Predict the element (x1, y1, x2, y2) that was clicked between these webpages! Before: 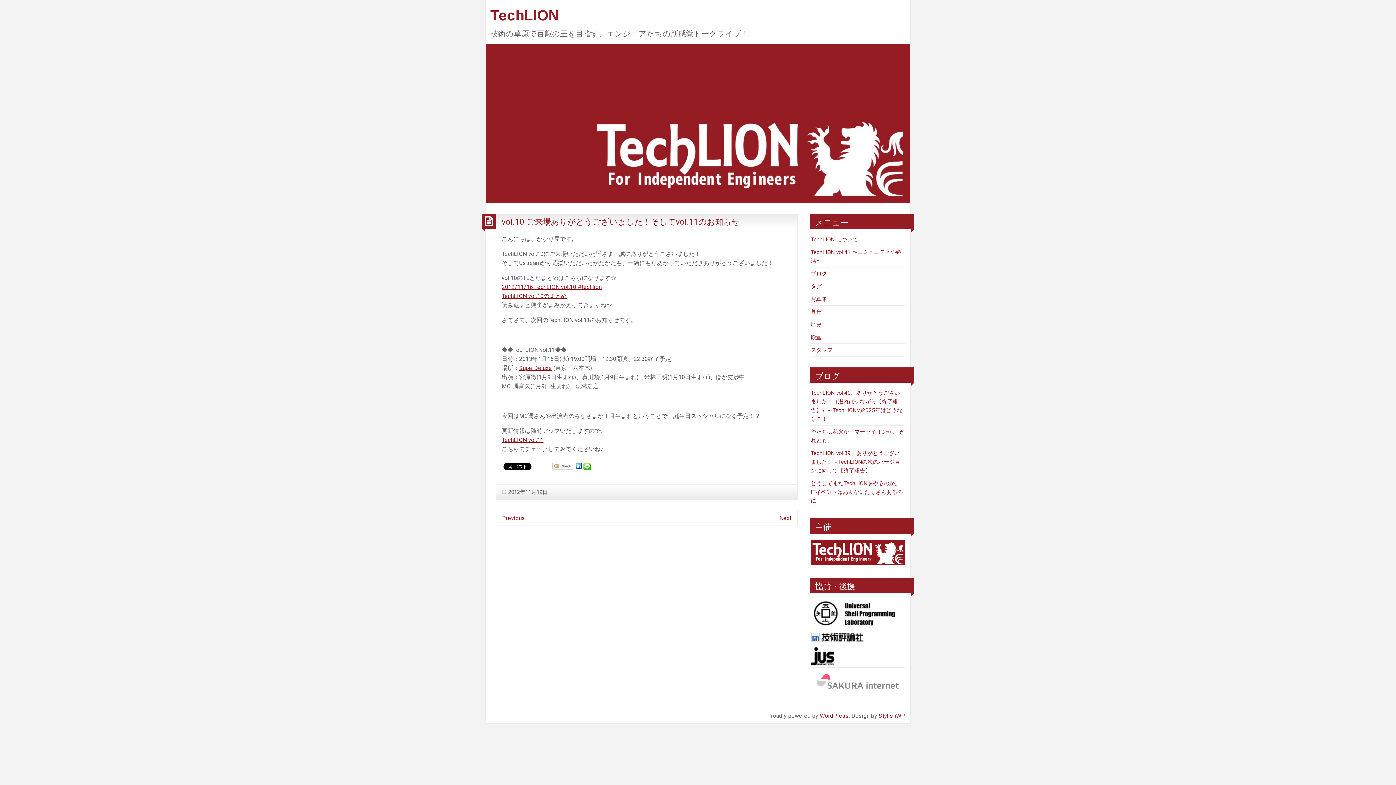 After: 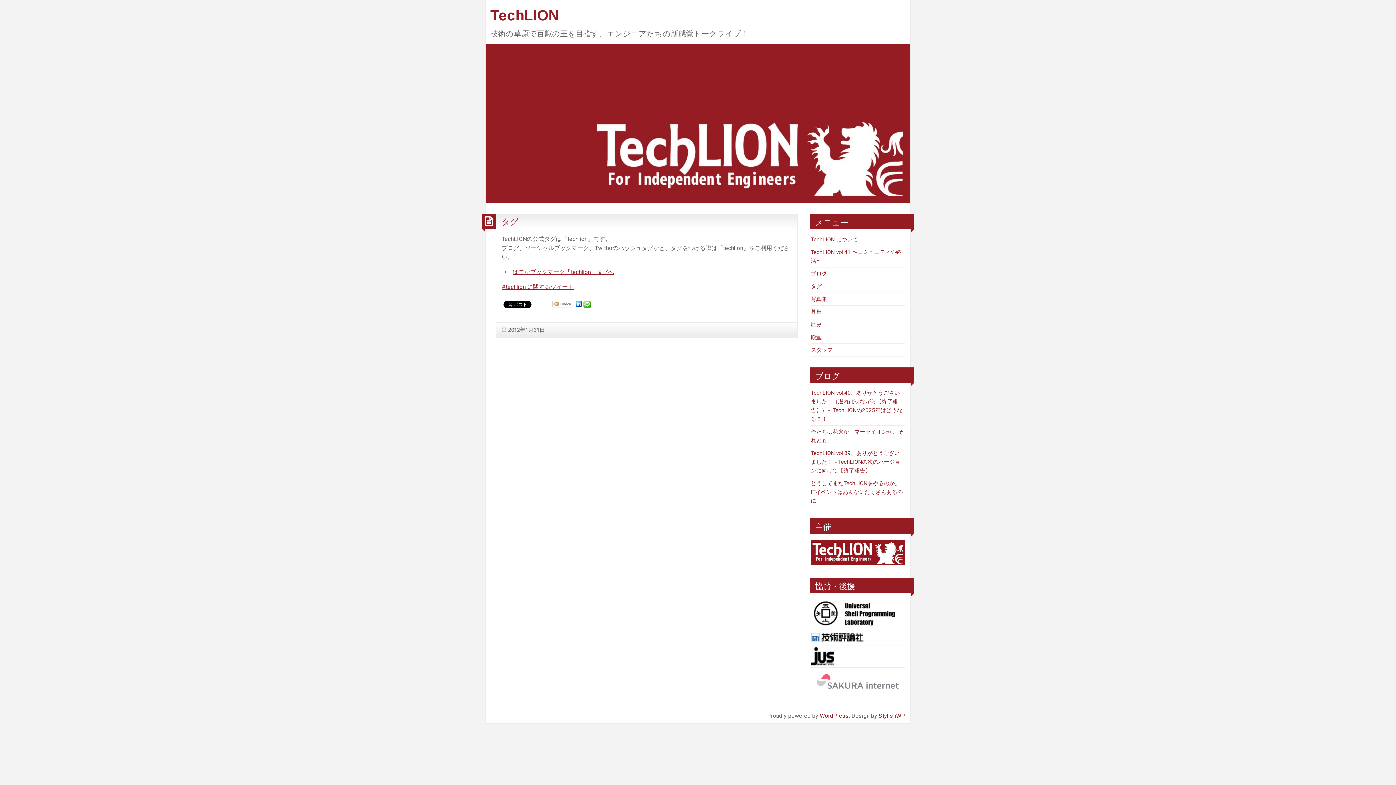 Action: label: タグ bbox: (810, 283, 821, 289)